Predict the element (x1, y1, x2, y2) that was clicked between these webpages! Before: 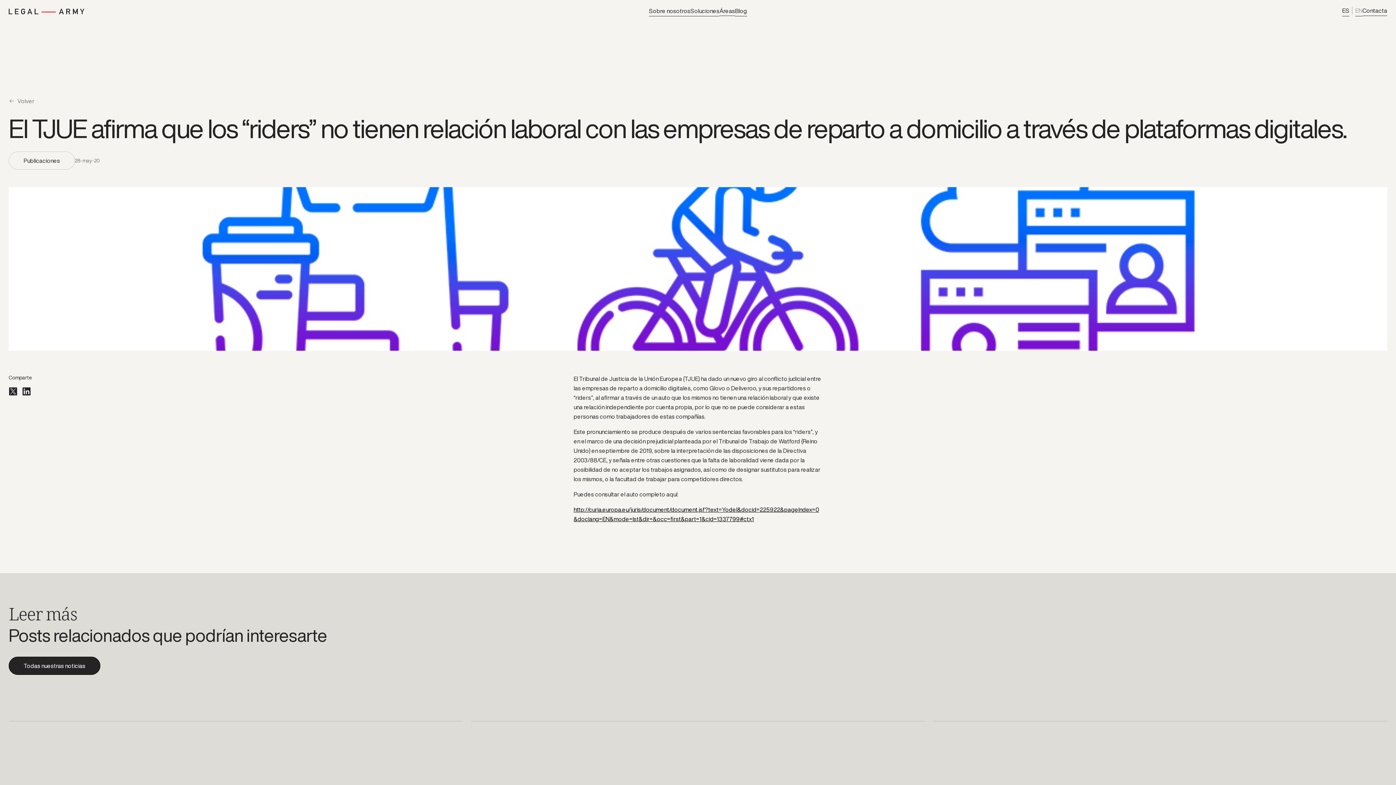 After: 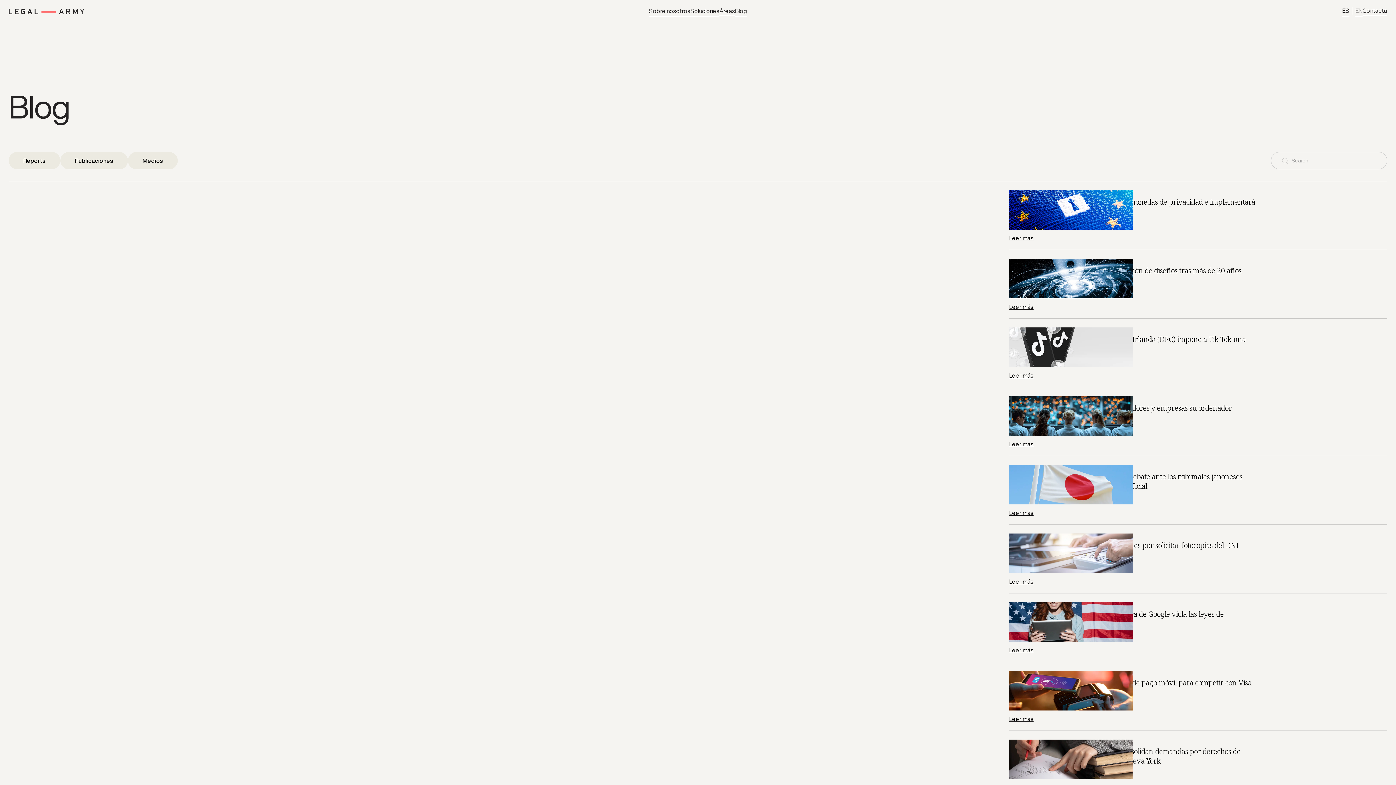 Action: label: Volver bbox: (8, 96, 34, 104)